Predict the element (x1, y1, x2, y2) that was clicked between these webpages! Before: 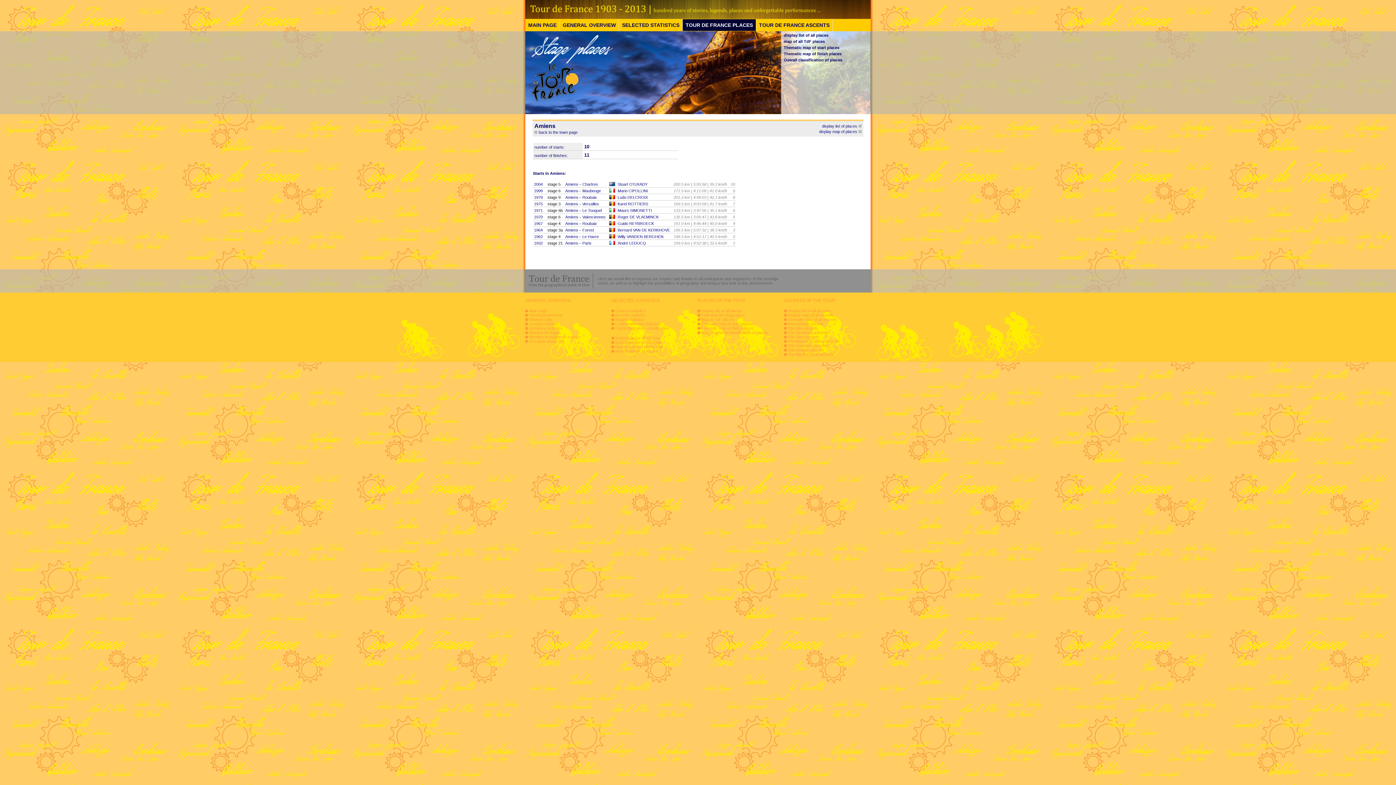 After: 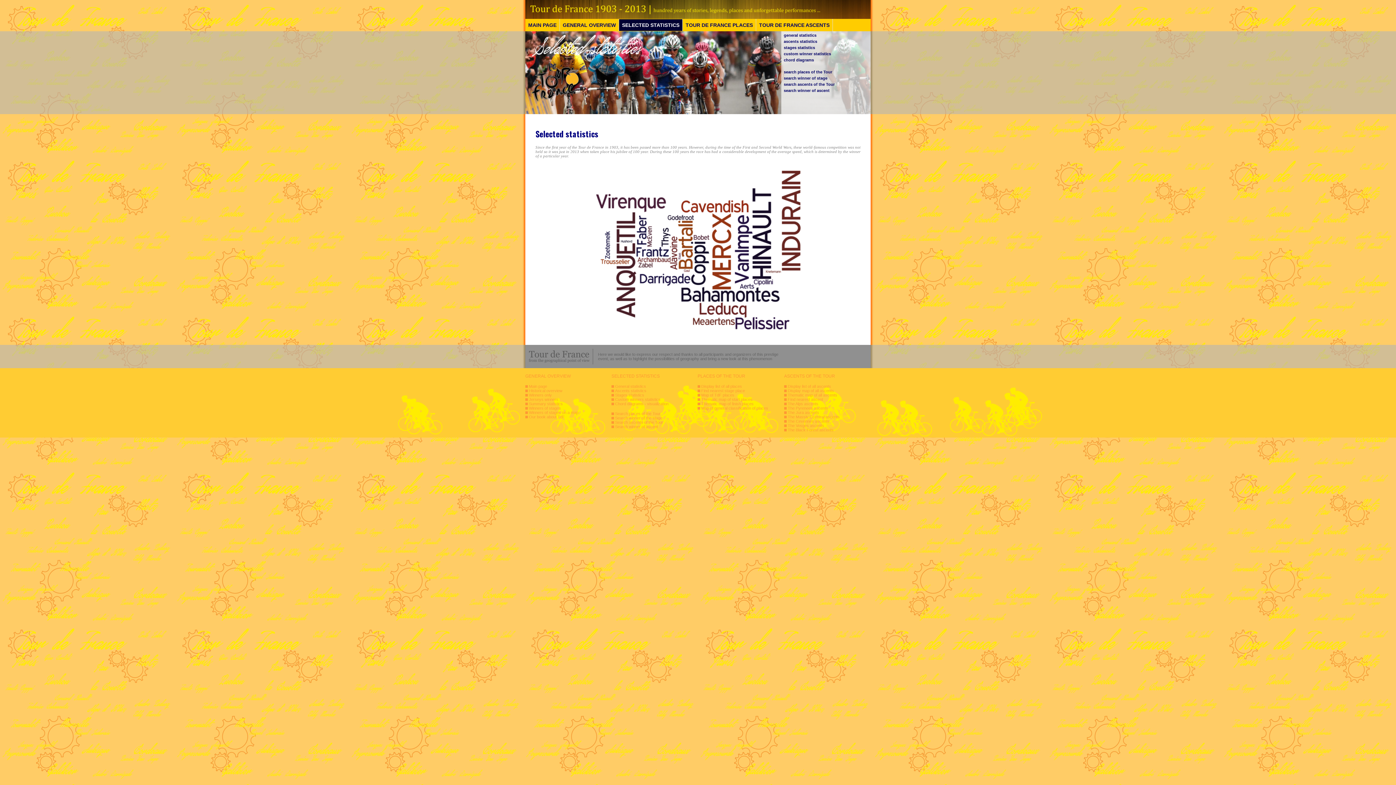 Action: label: SELECTED STATISTICS bbox: (619, 19, 682, 30)